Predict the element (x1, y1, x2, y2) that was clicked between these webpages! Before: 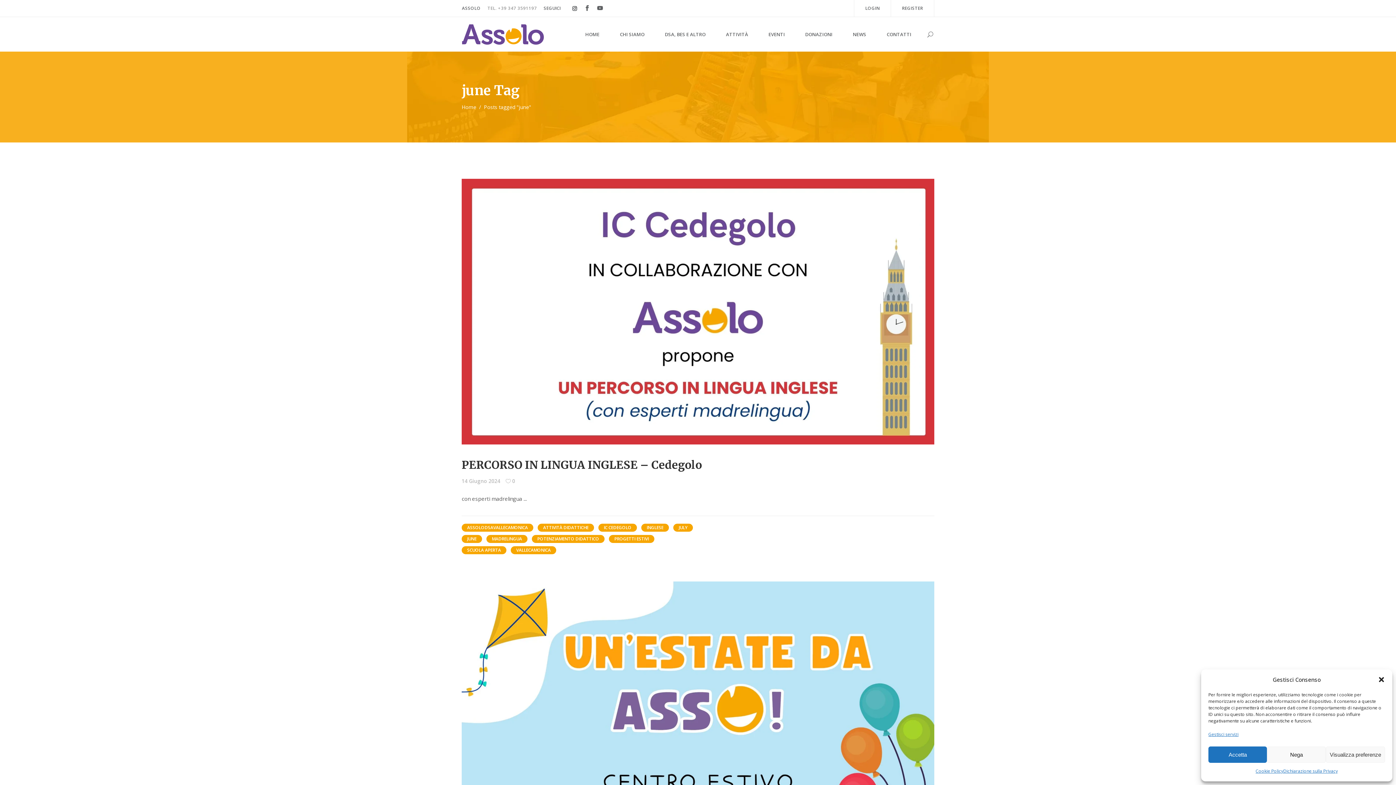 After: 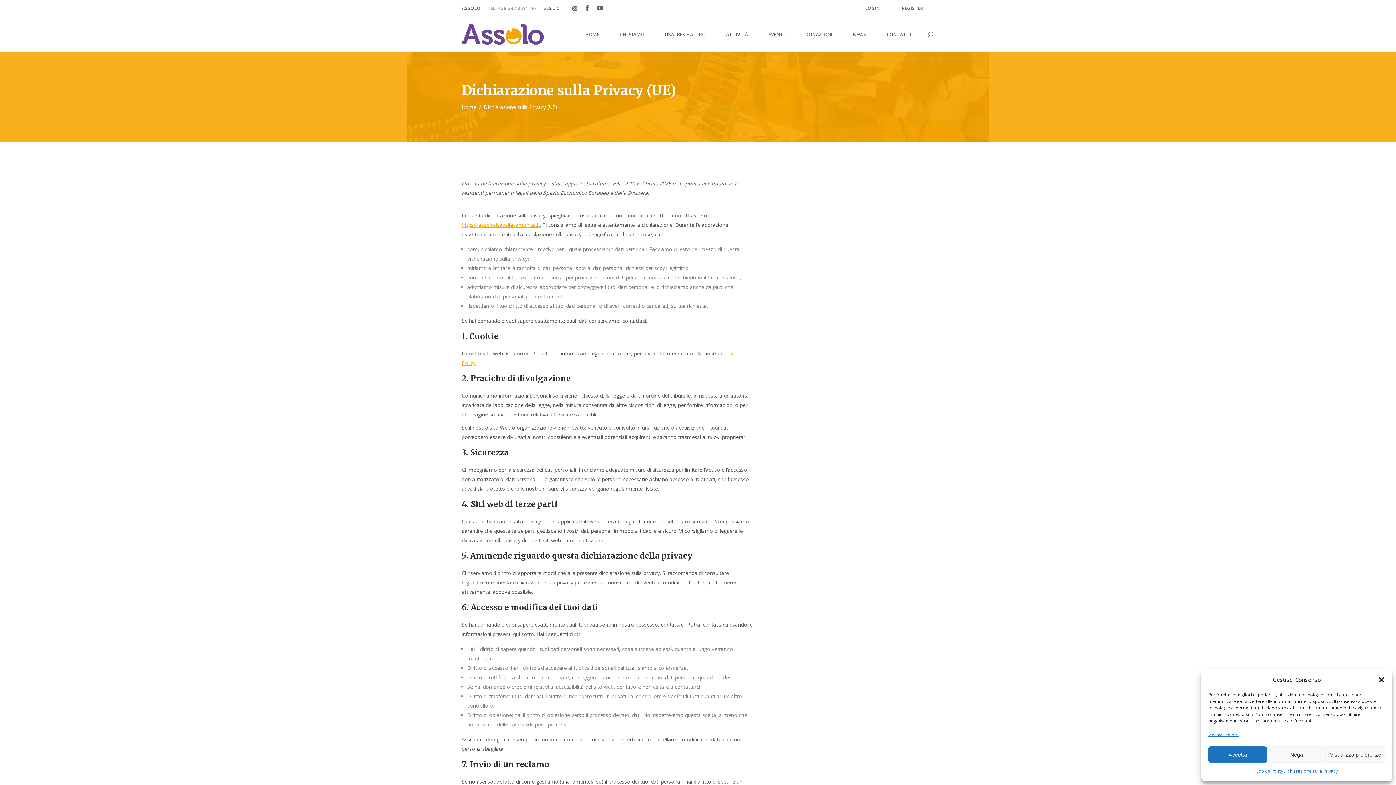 Action: bbox: (1283, 766, 1338, 776) label: Dichiarazione sulla Privacy